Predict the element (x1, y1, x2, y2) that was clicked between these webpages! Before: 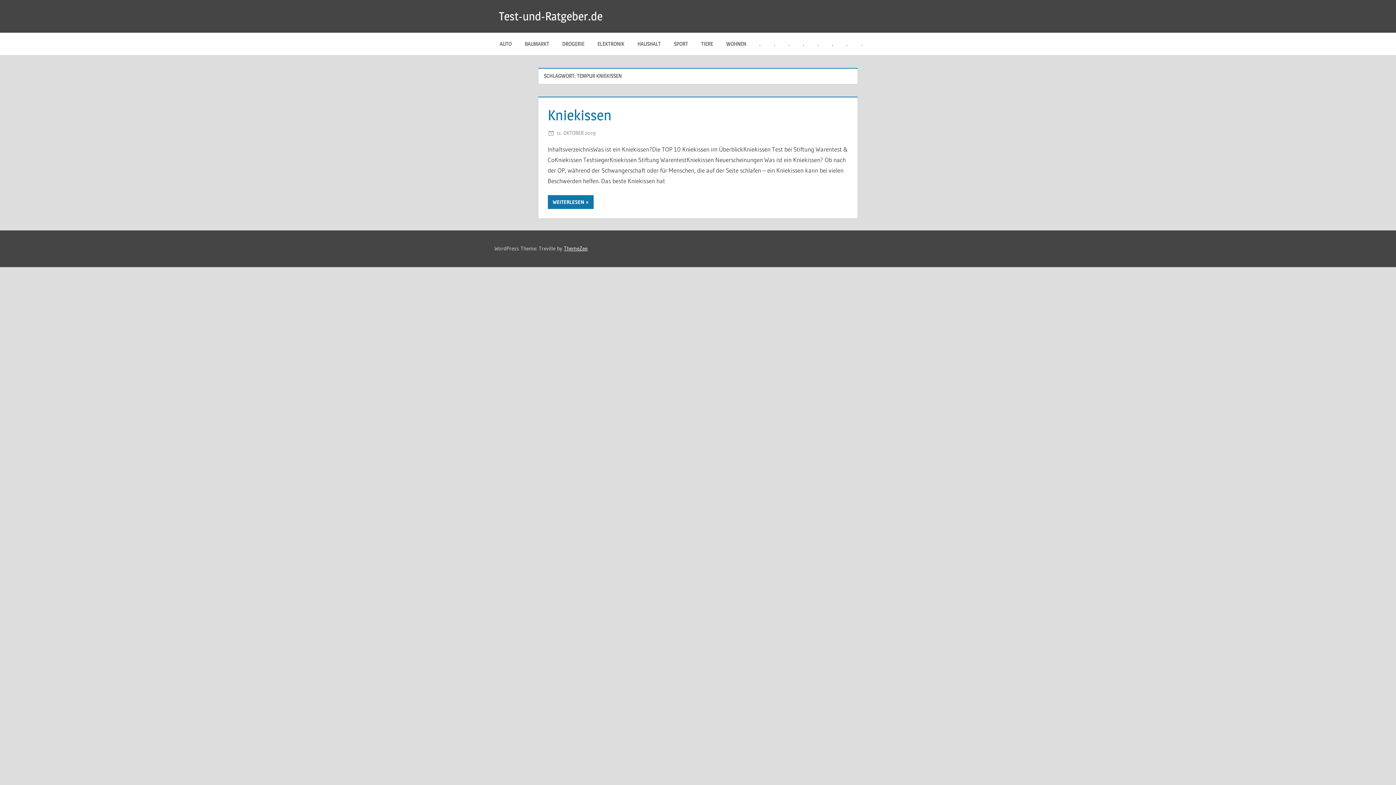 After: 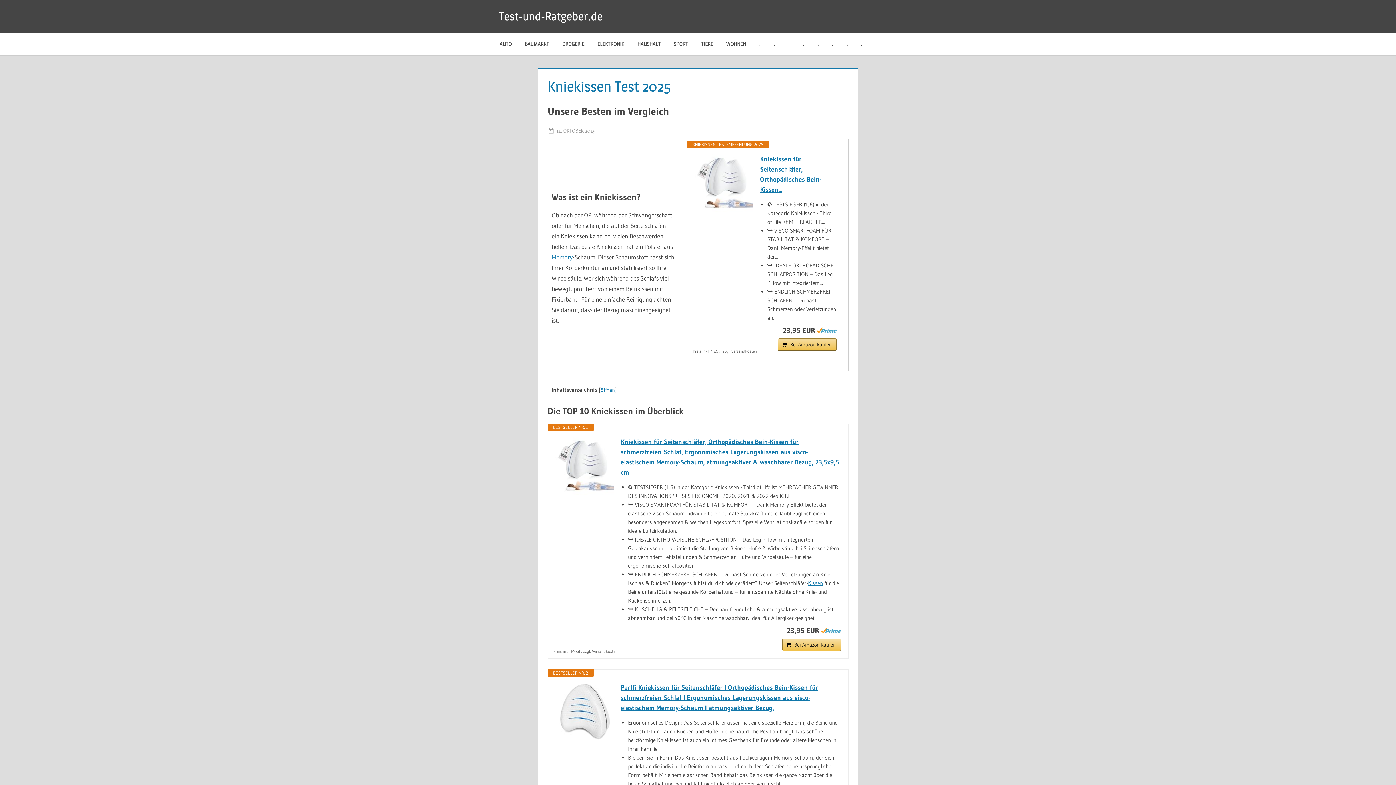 Action: bbox: (547, 106, 611, 123) label: Kniekissen